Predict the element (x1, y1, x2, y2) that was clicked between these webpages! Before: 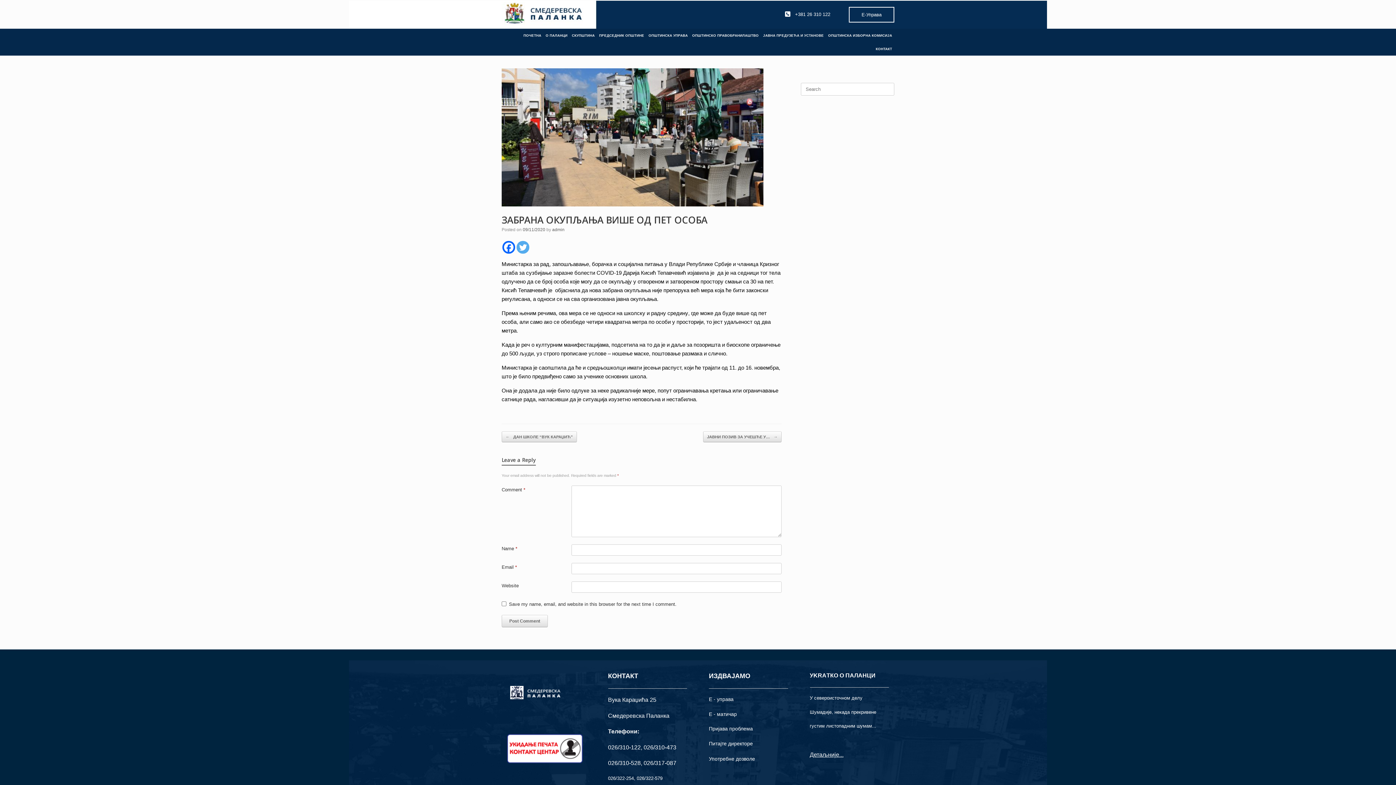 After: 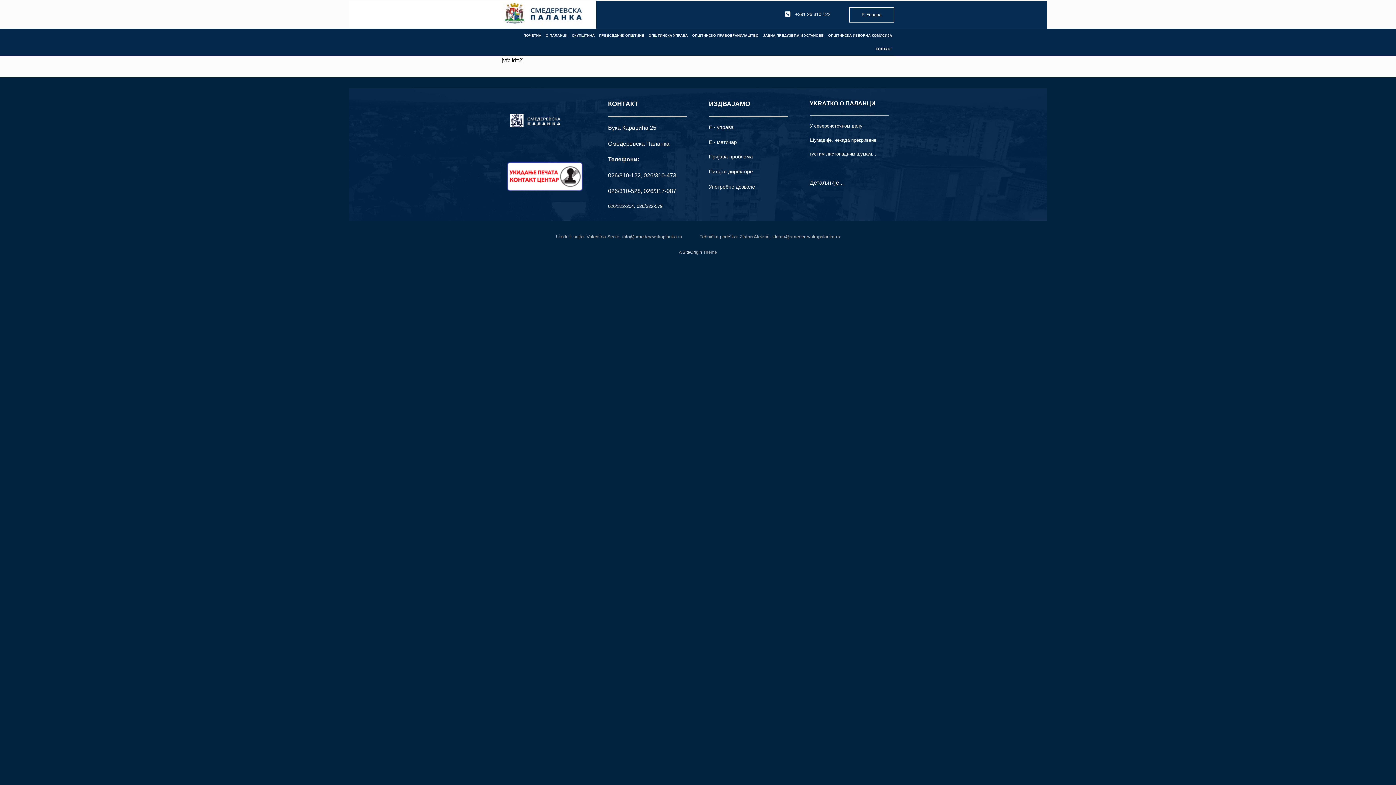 Action: bbox: (709, 726, 753, 732) label: Пријава проблема